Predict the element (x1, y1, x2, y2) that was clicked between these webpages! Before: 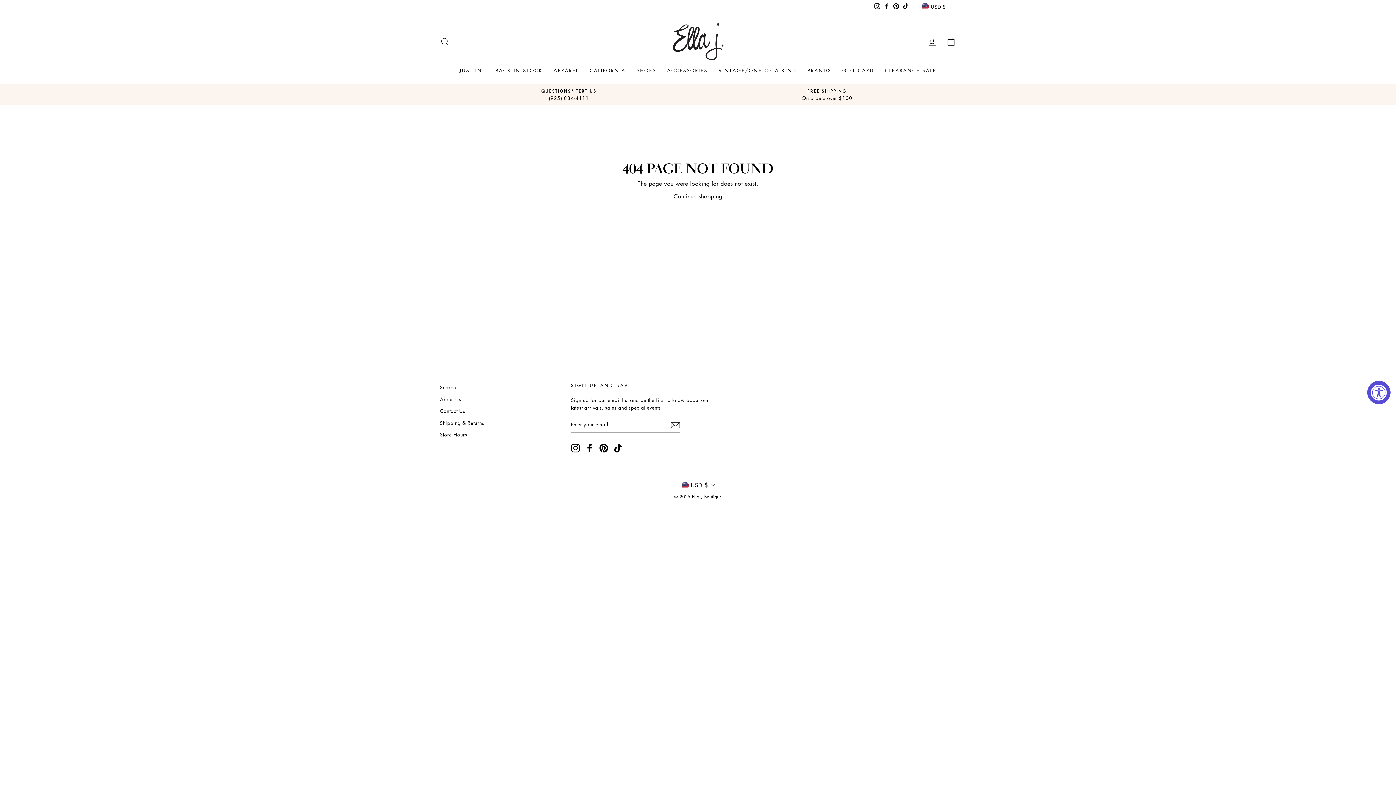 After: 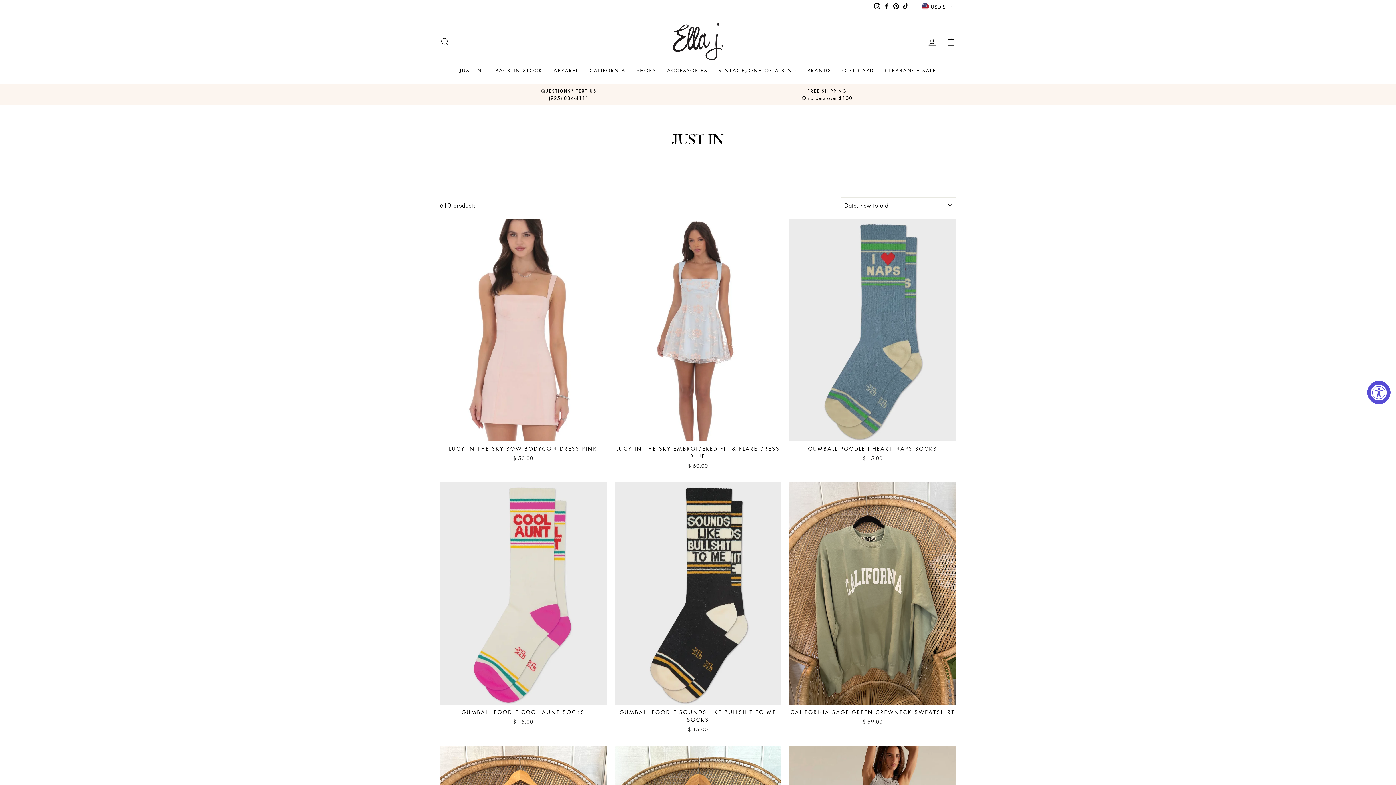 Action: bbox: (454, 64, 490, 76) label: JUST IN!